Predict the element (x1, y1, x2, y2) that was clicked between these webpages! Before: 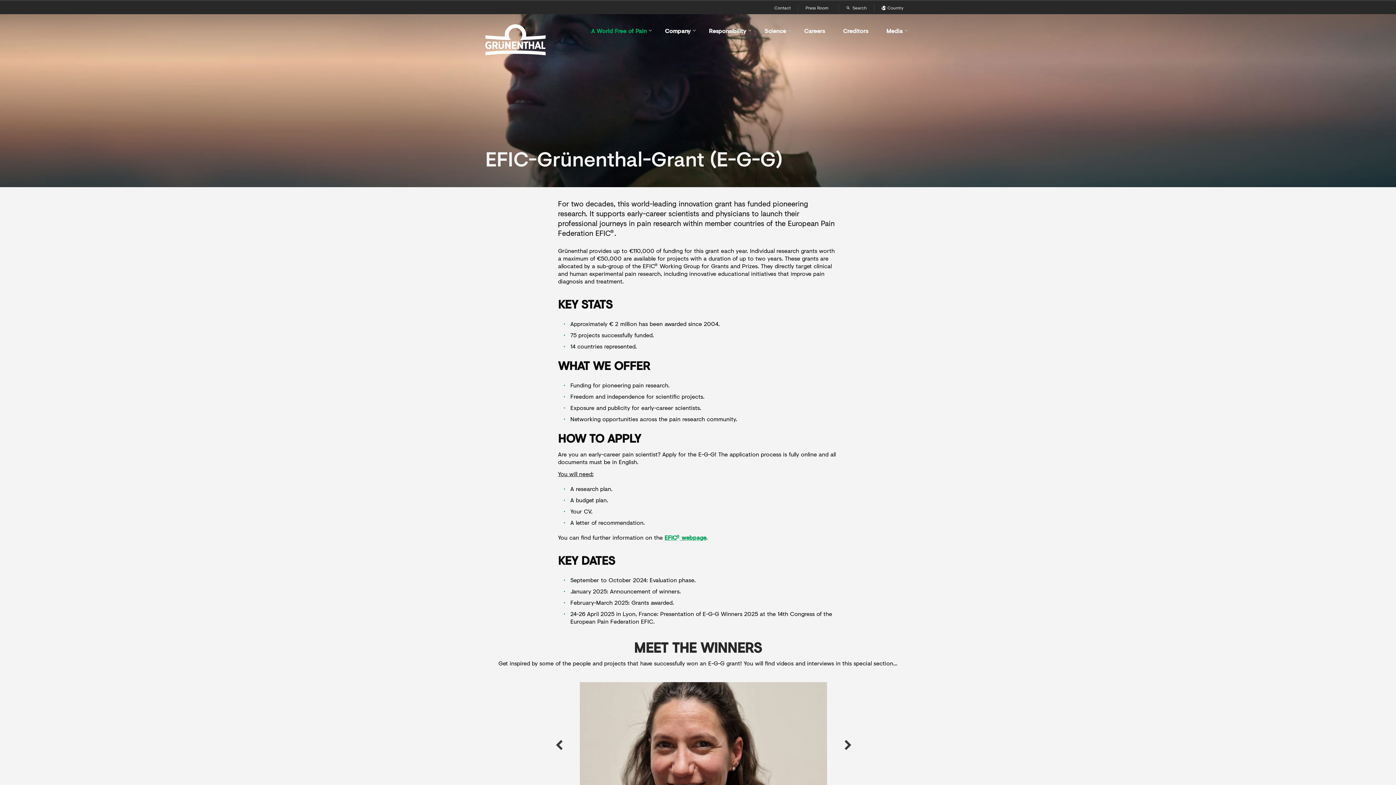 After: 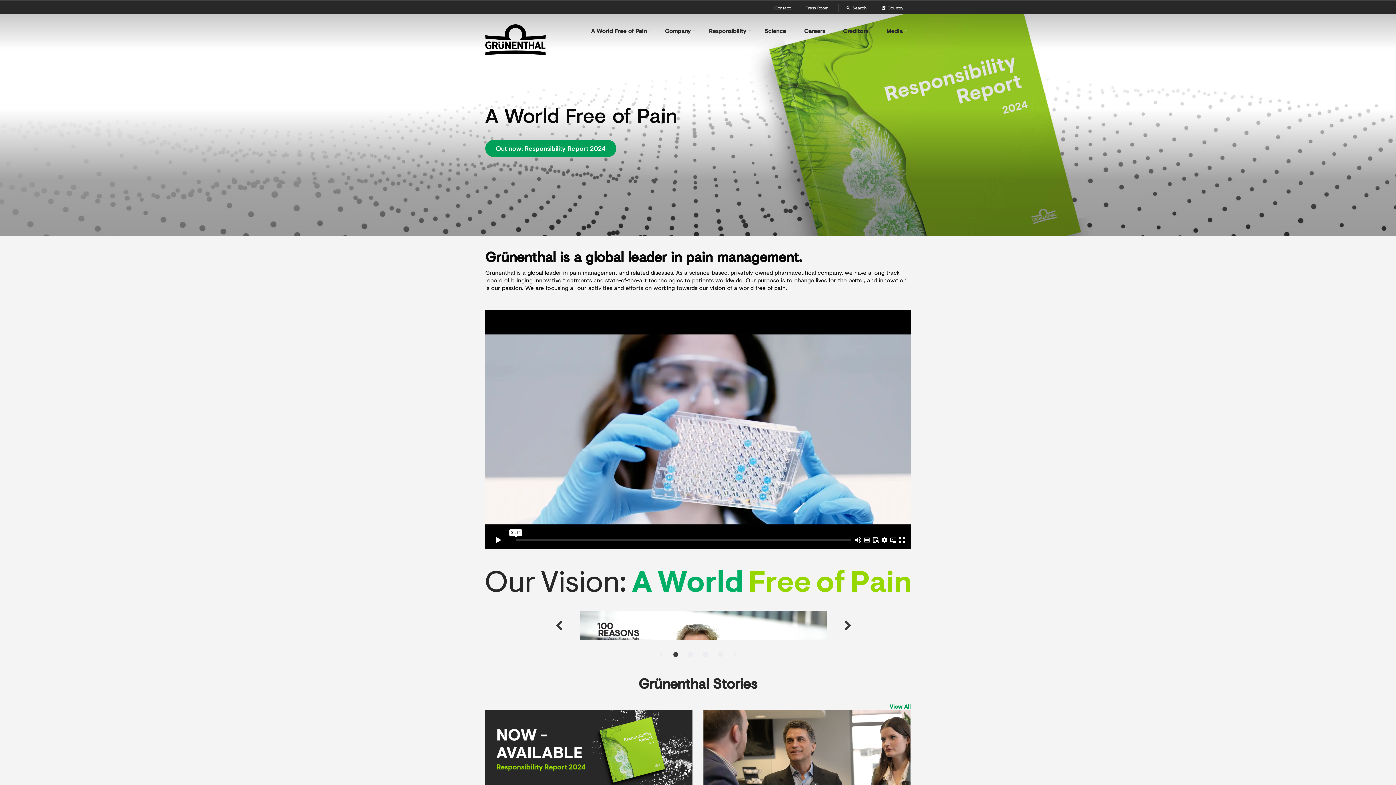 Action: bbox: (485, 24, 567, 55)